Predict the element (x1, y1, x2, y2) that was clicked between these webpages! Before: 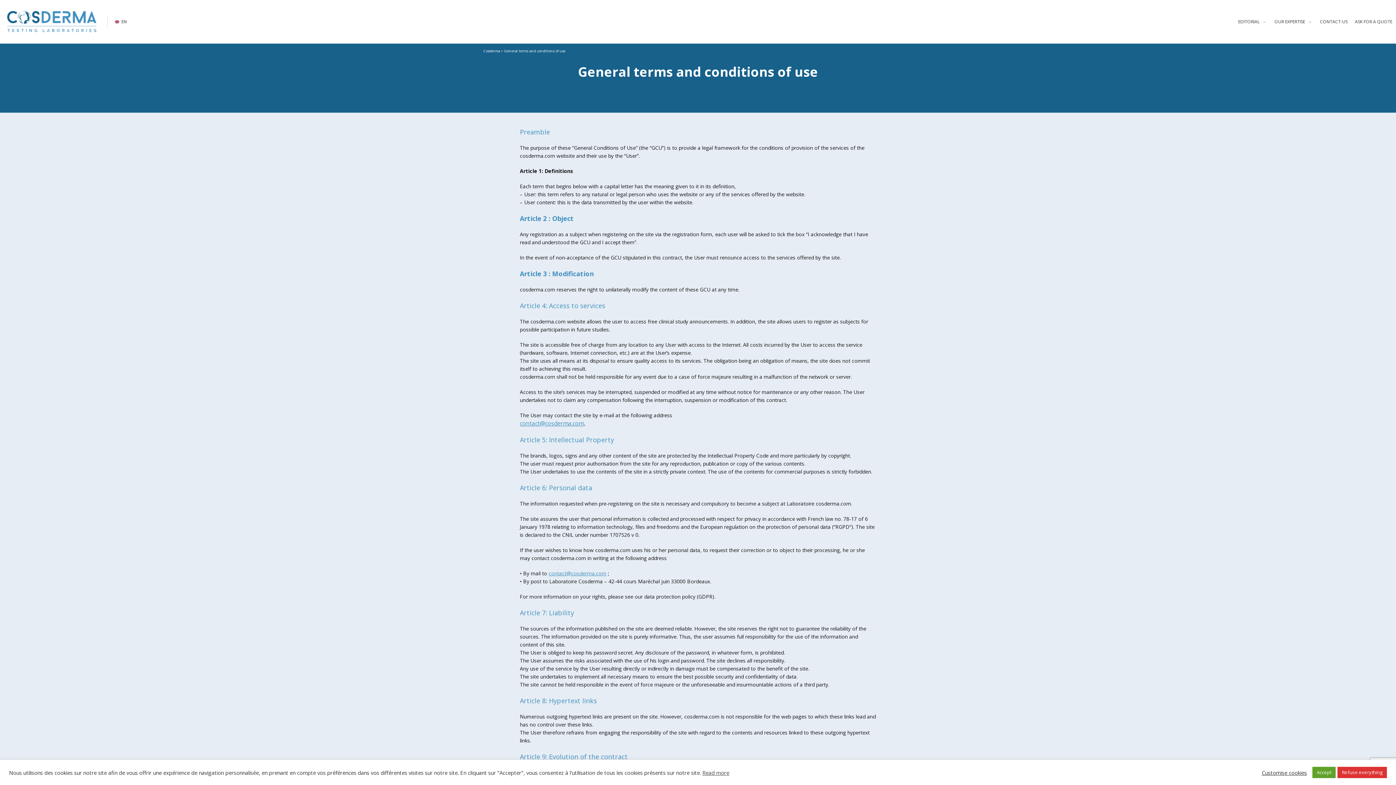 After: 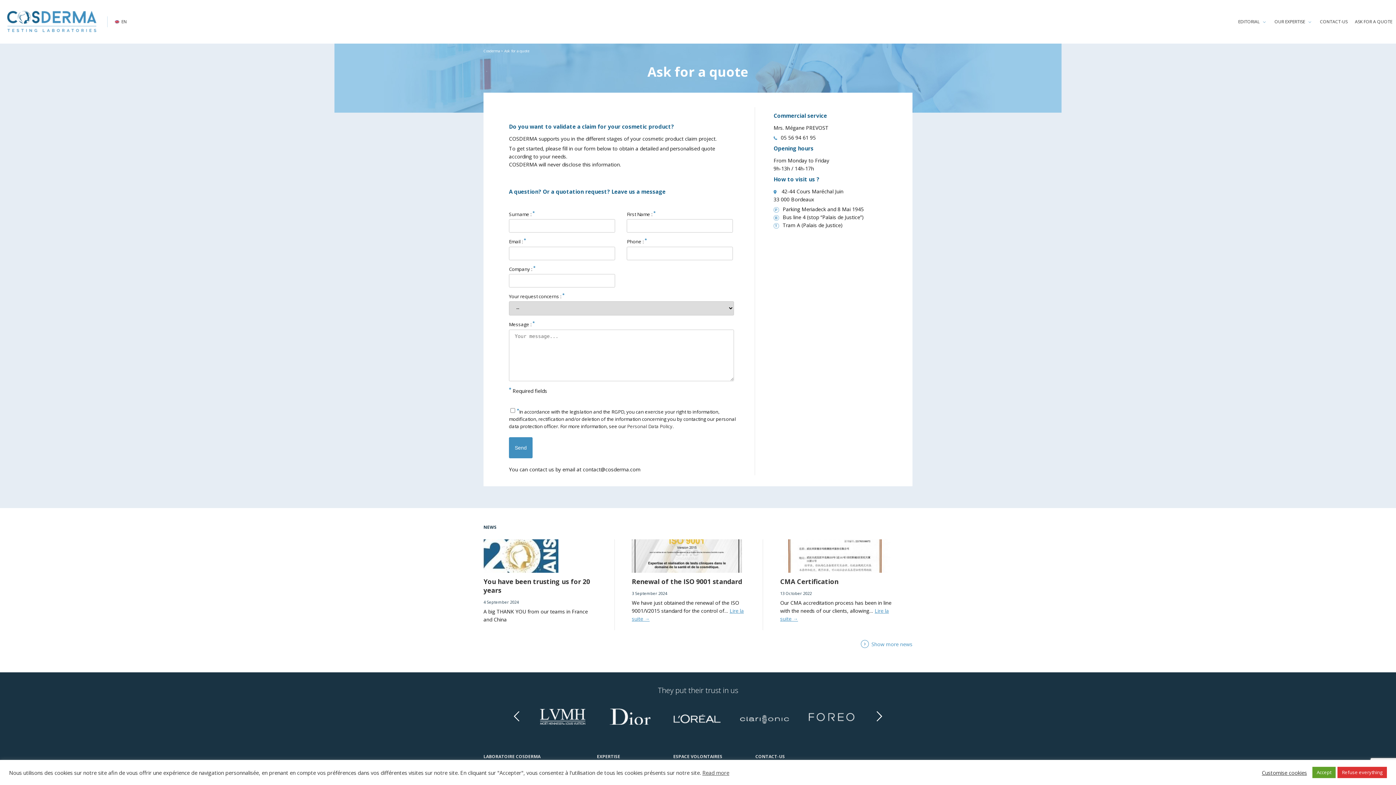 Action: label: ASK FOR A QUOTE bbox: (1351, 0, 1396, 43)